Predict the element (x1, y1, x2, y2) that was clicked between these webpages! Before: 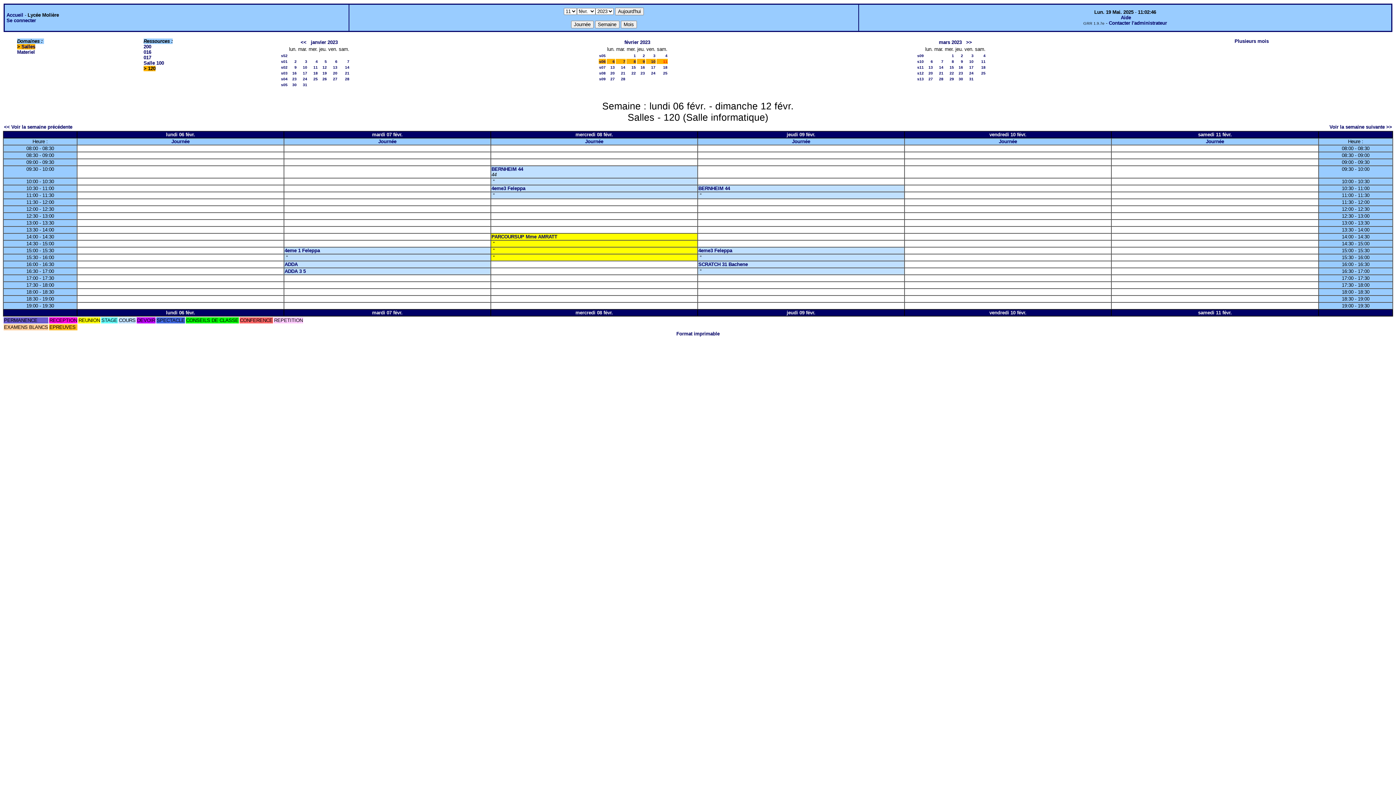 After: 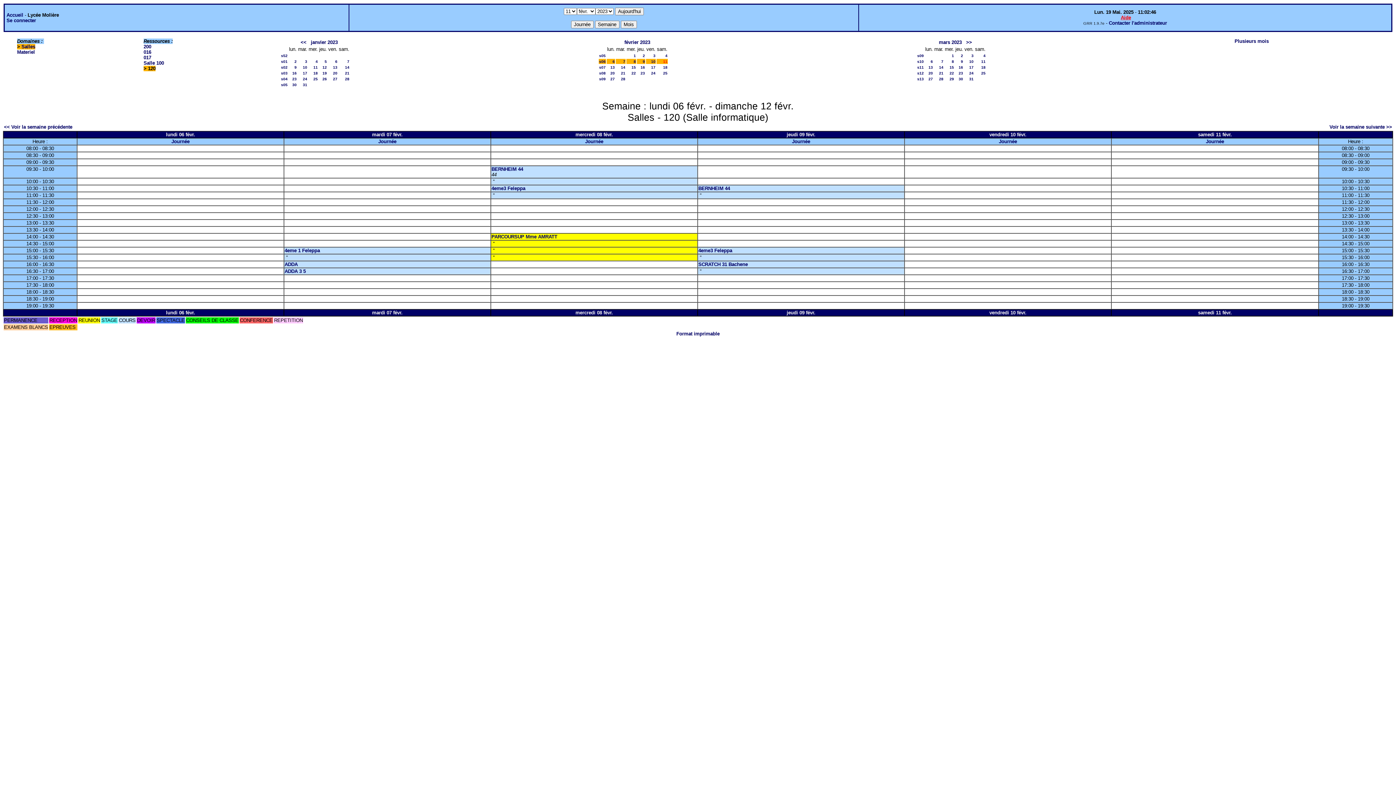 Action: label: Aide bbox: (1121, 14, 1131, 20)